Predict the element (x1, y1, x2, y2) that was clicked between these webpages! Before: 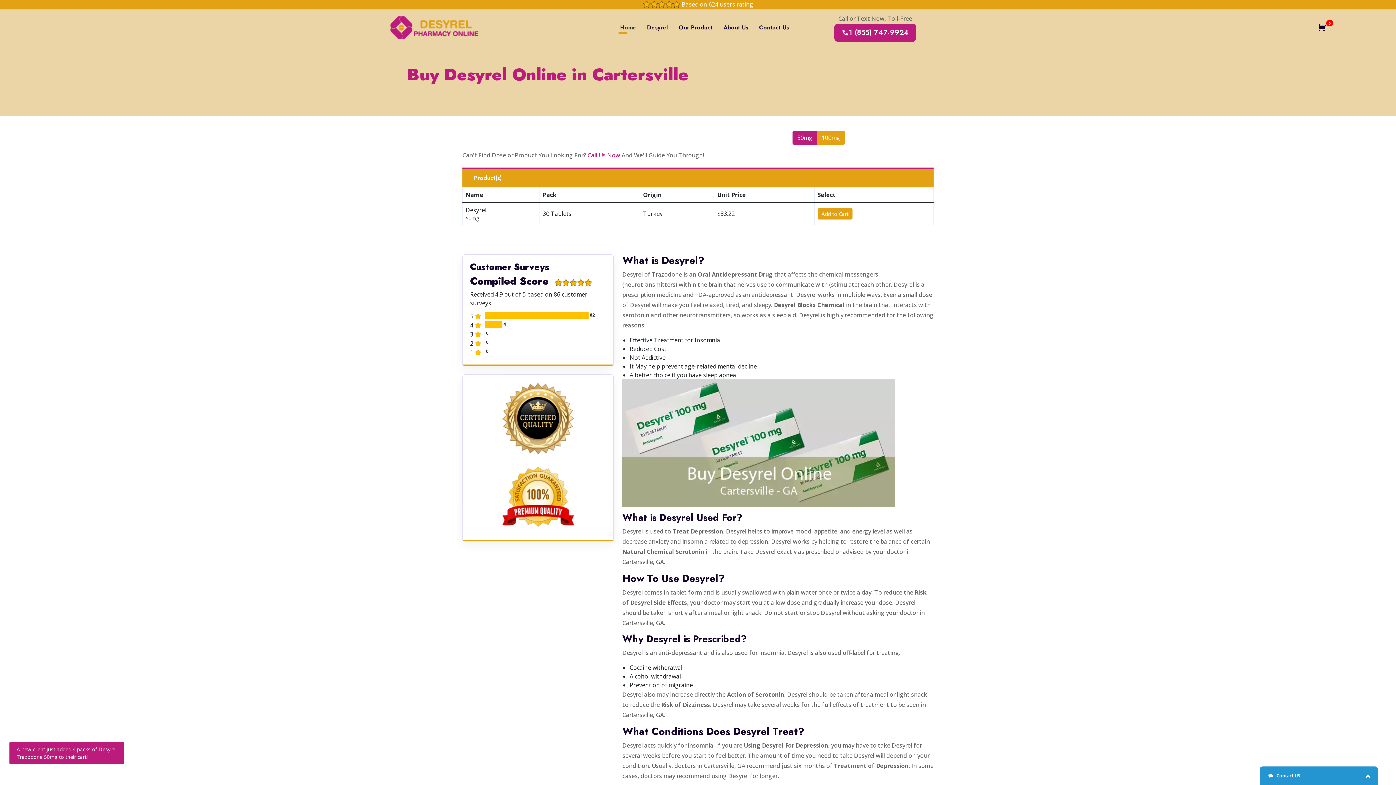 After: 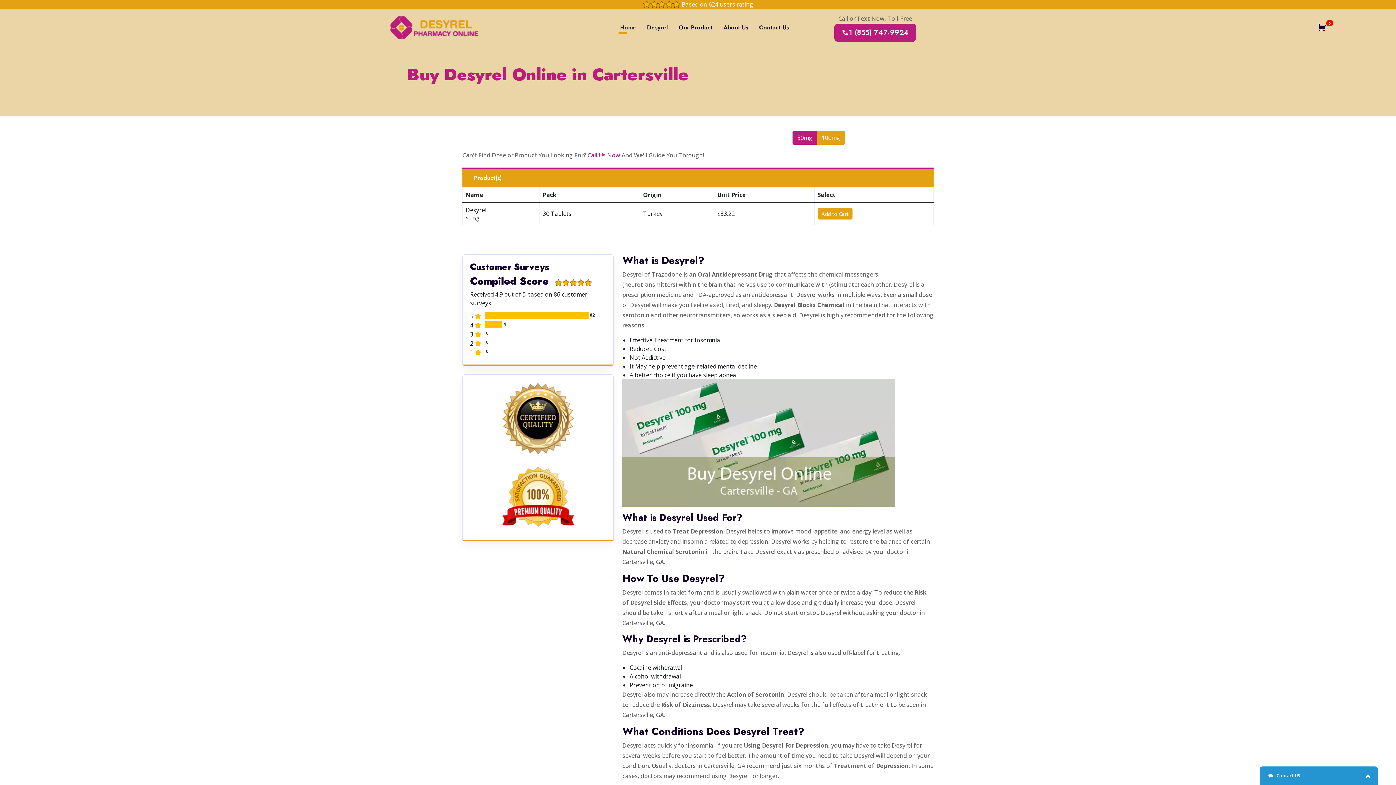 Action: label: 50mg bbox: (792, 130, 817, 144)